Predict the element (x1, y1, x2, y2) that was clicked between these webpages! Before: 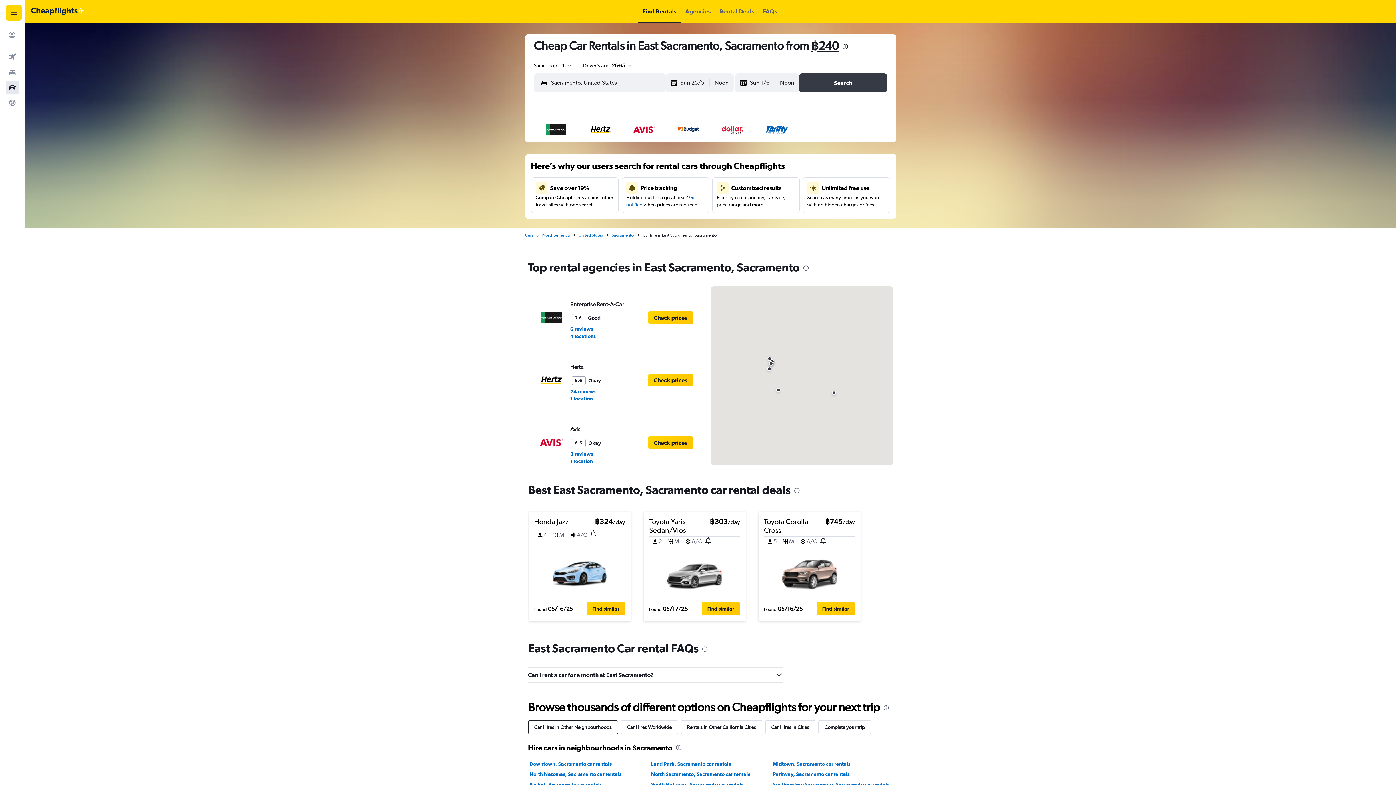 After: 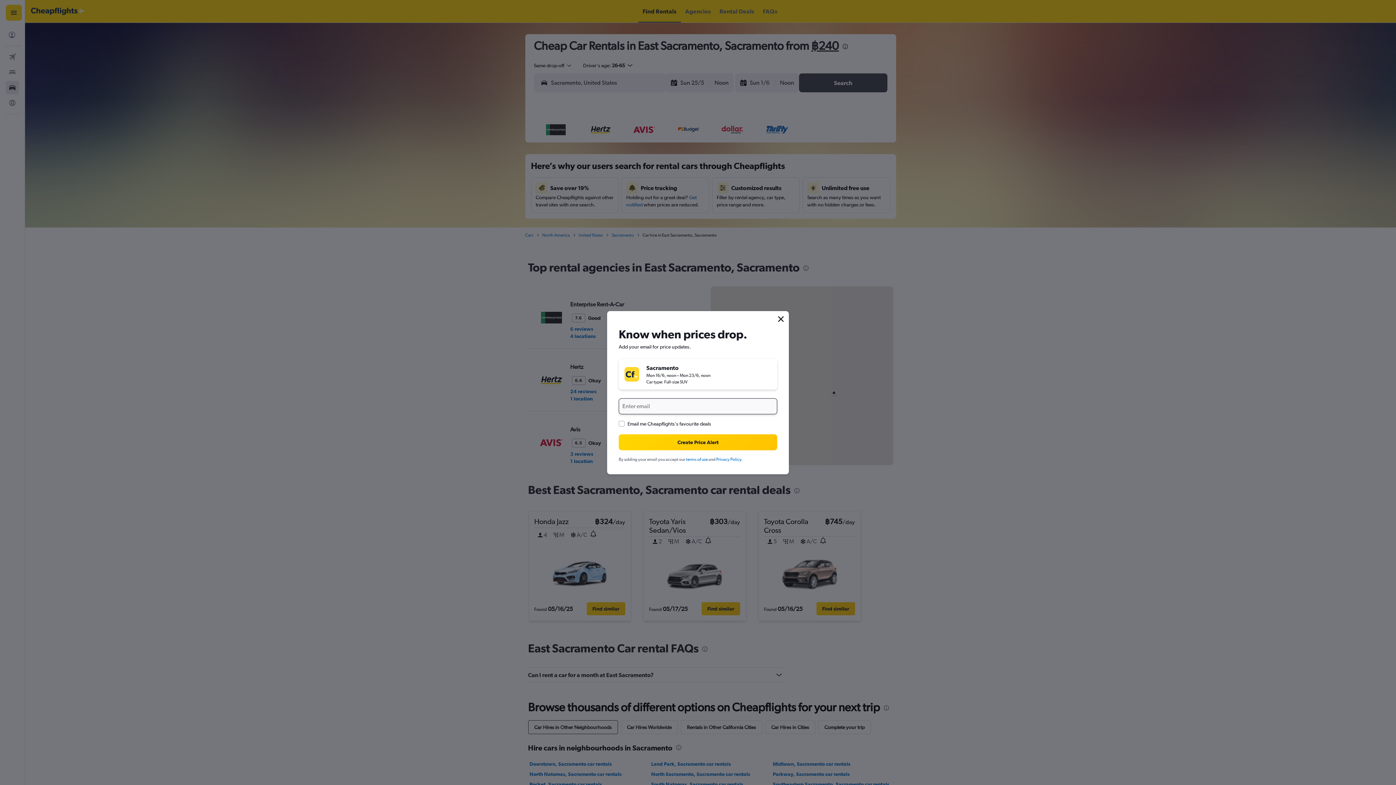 Action: bbox: (820, 537, 826, 545)